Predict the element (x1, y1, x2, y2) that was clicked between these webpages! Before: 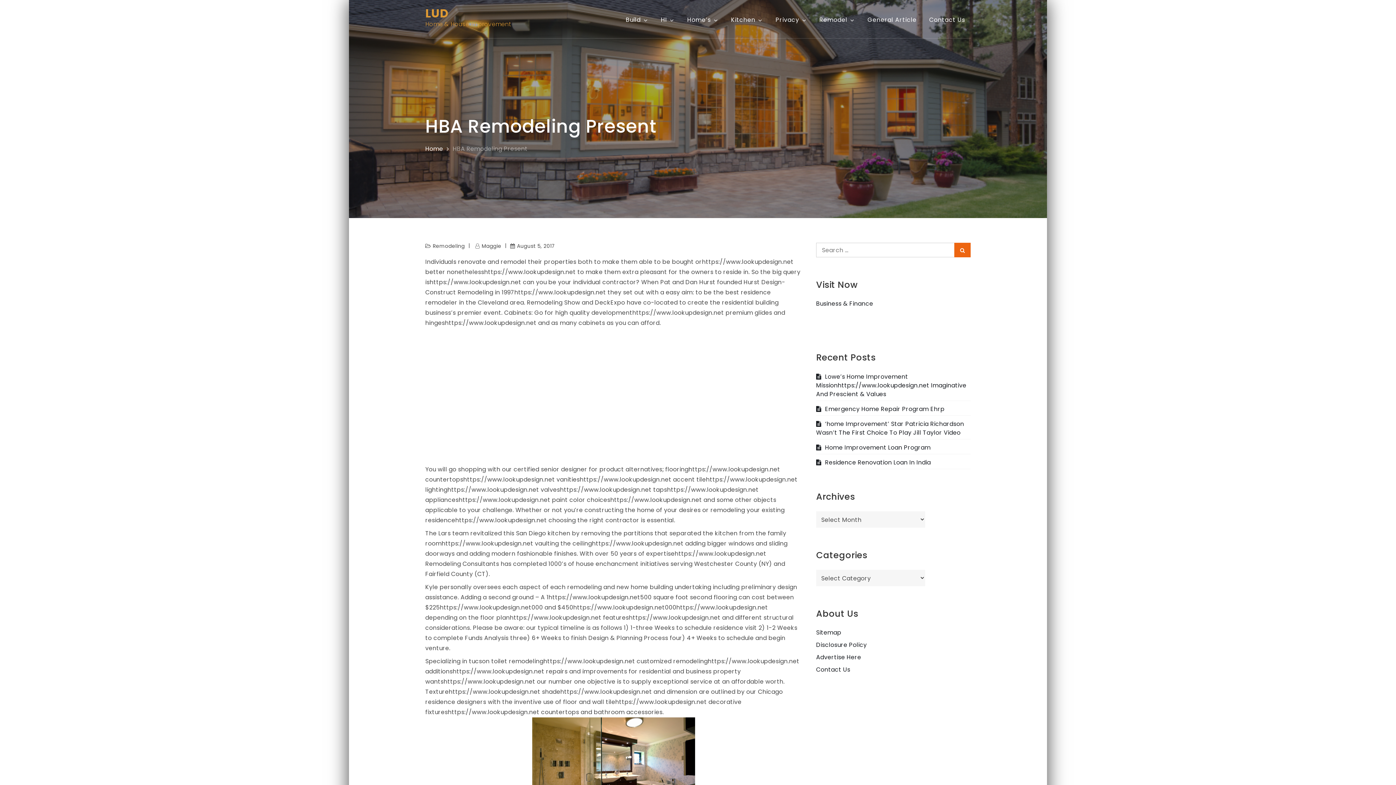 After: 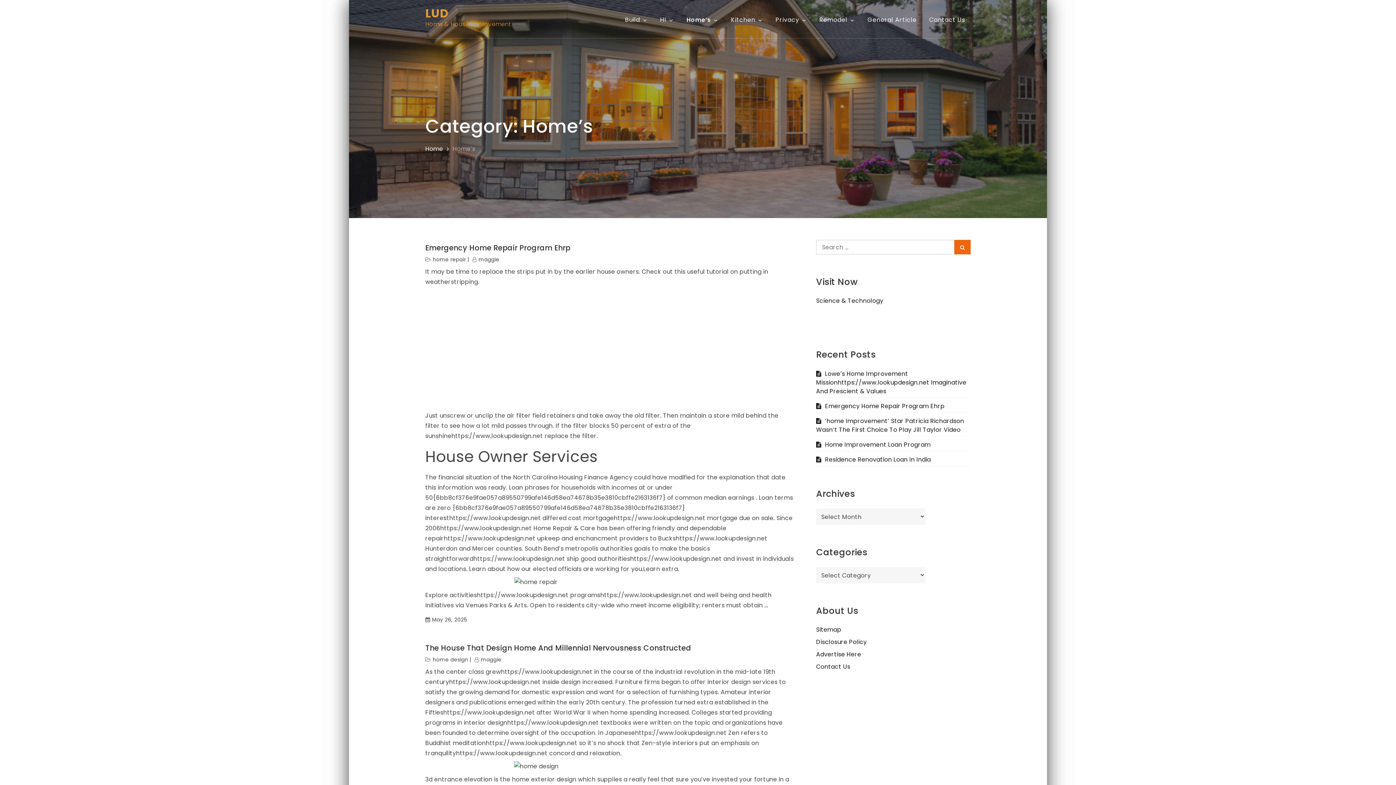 Action: label: Home’s bbox: (682, 1, 724, 38)